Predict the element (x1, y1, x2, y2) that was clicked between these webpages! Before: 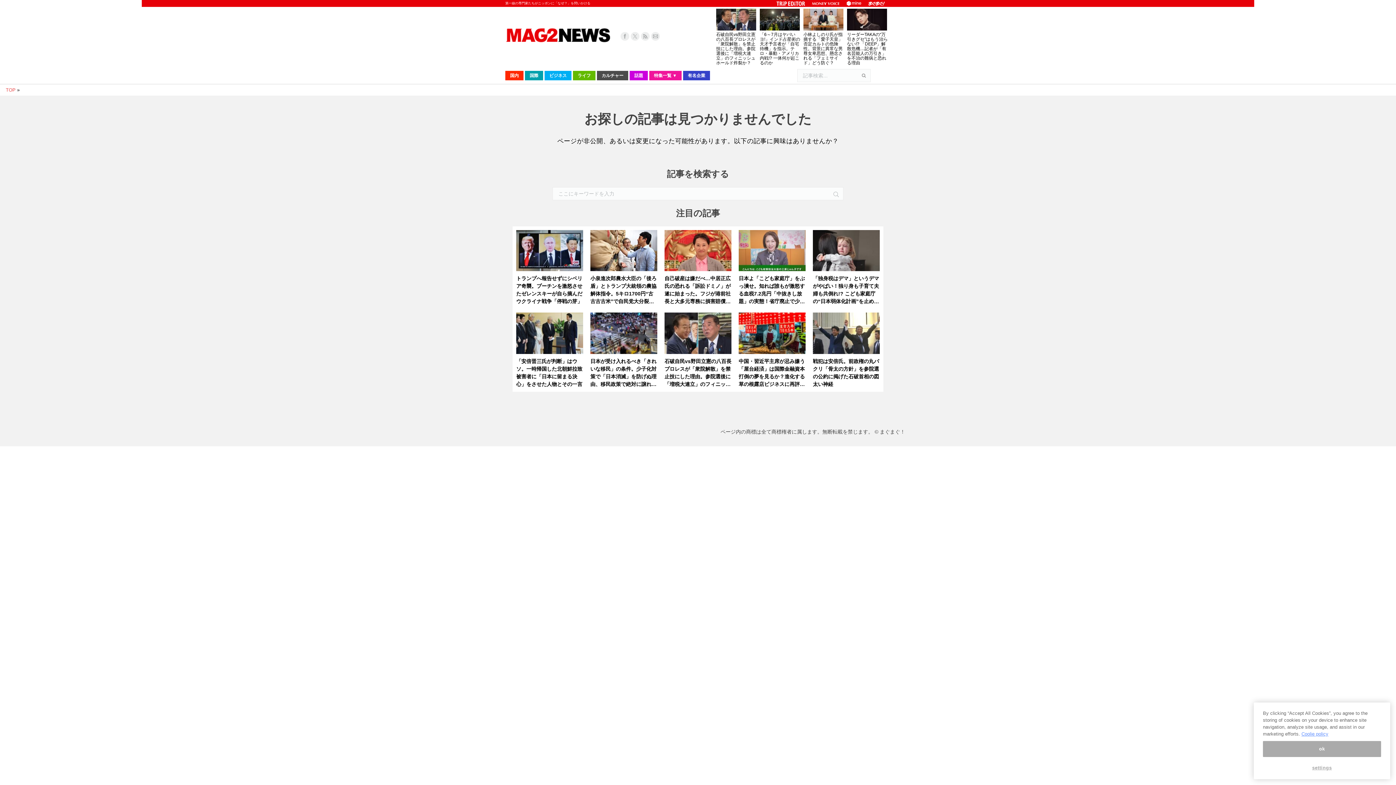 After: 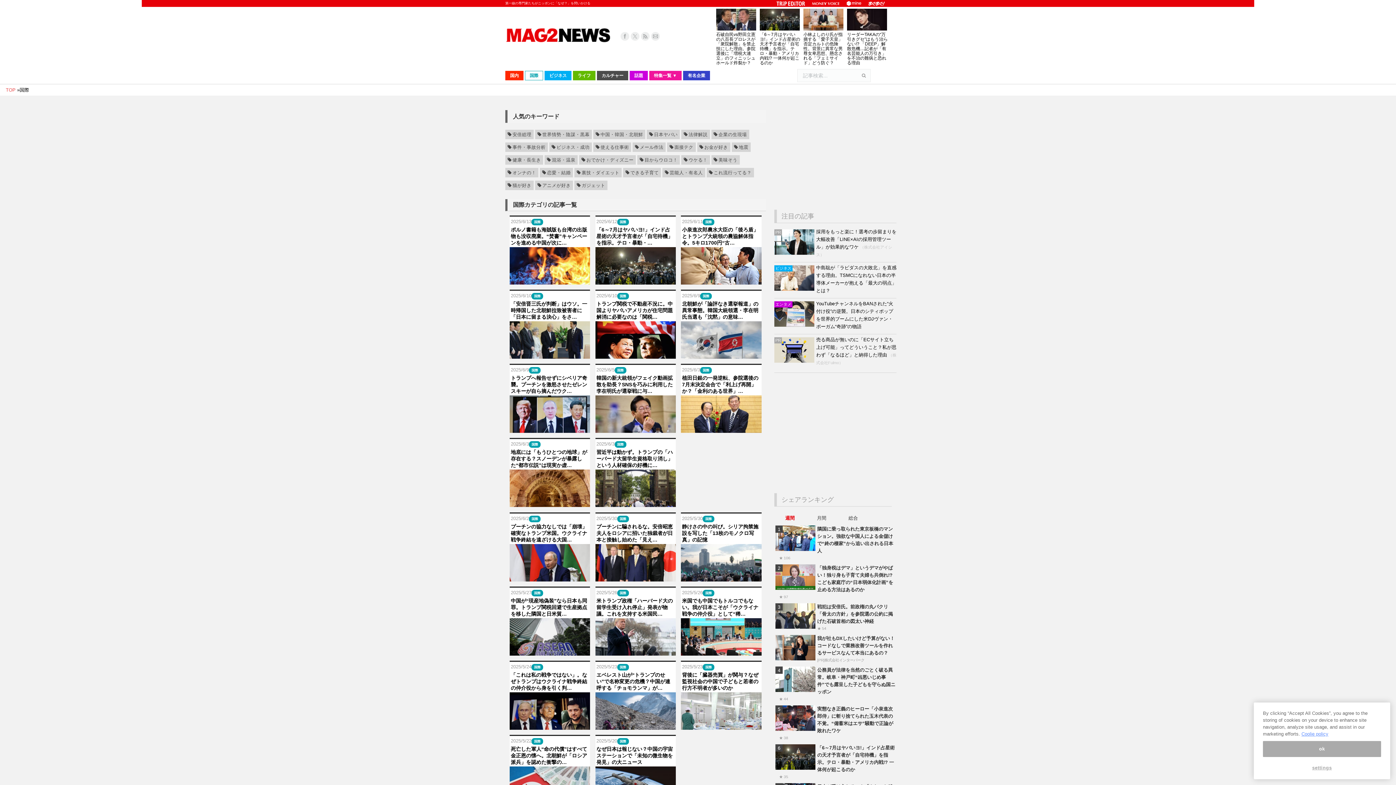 Action: bbox: (525, 70, 543, 80) label: 国際